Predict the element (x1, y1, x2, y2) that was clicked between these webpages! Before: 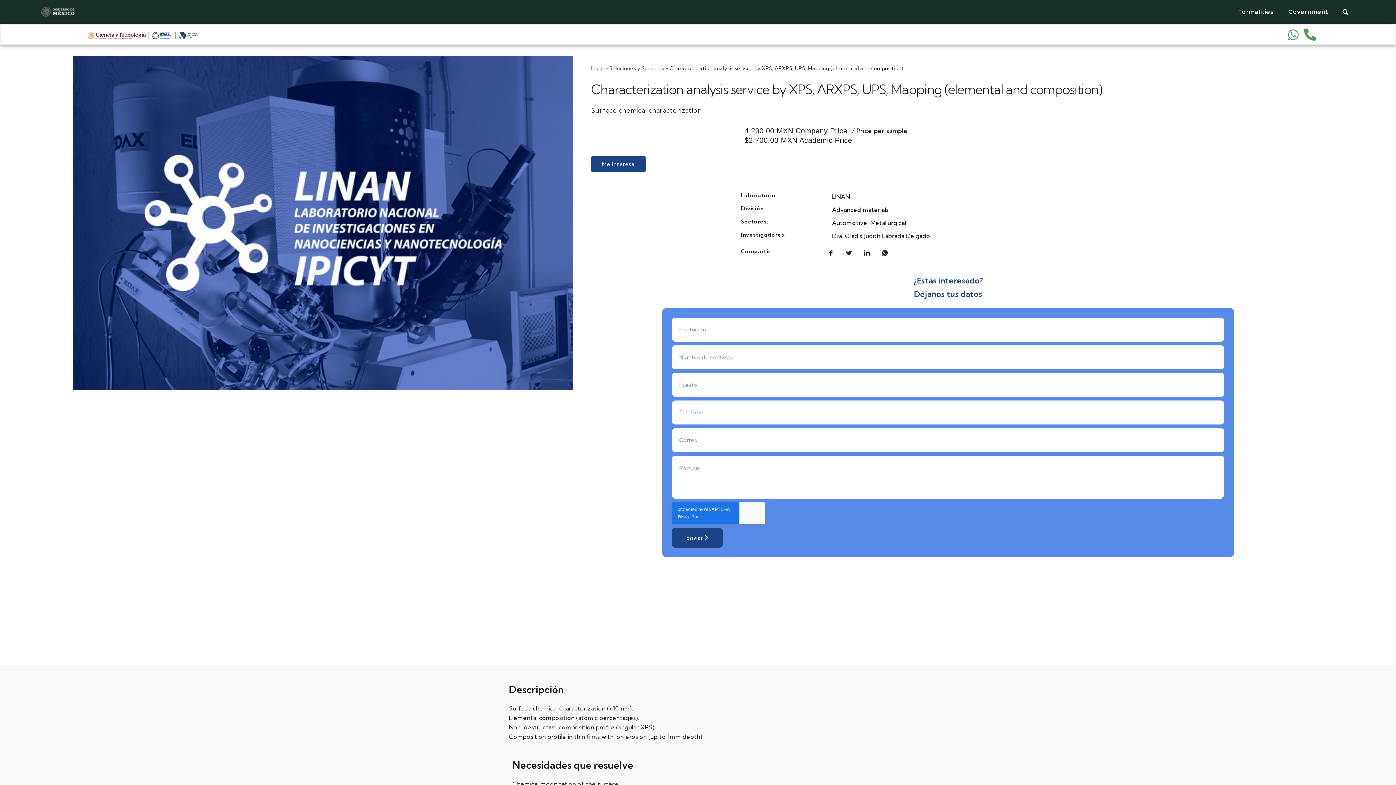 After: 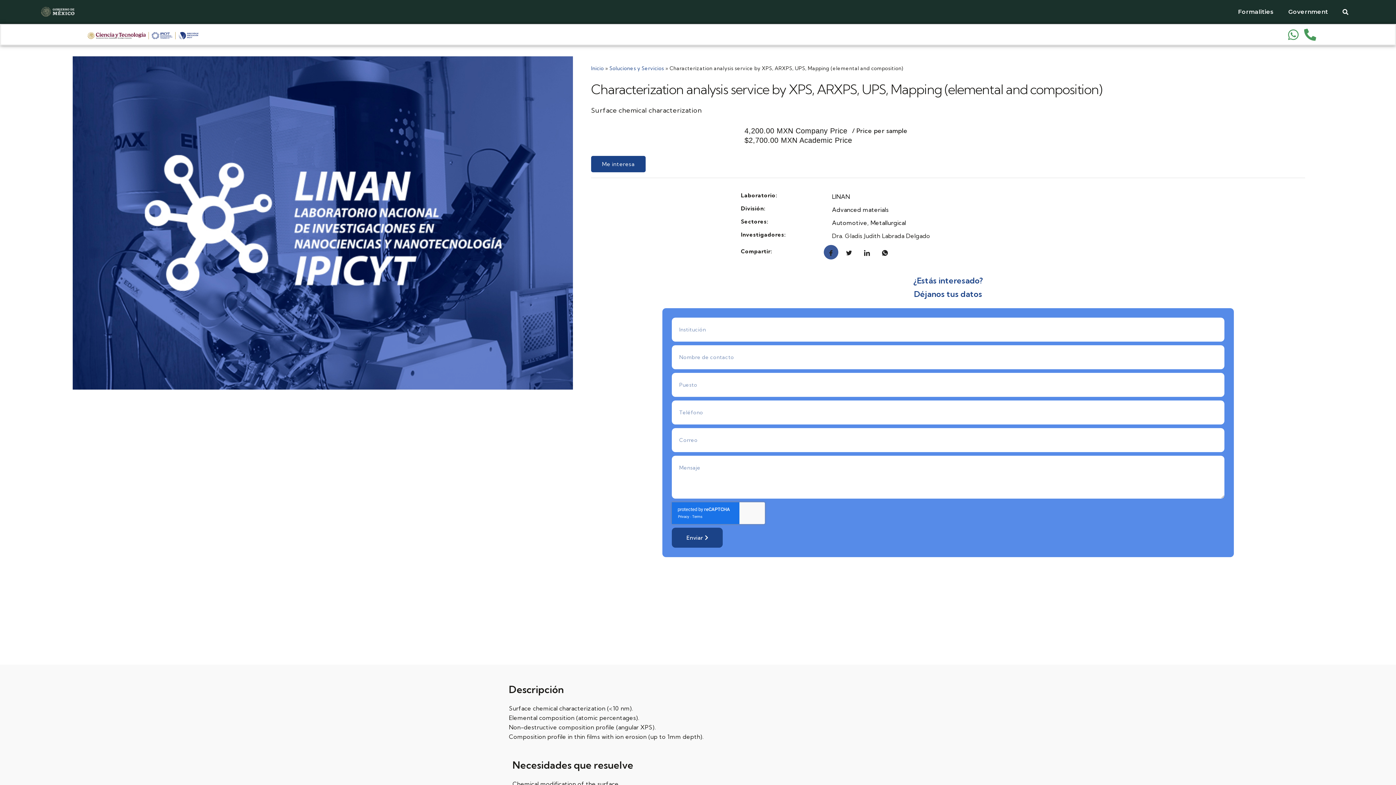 Action: bbox: (824, 245, 838, 259)